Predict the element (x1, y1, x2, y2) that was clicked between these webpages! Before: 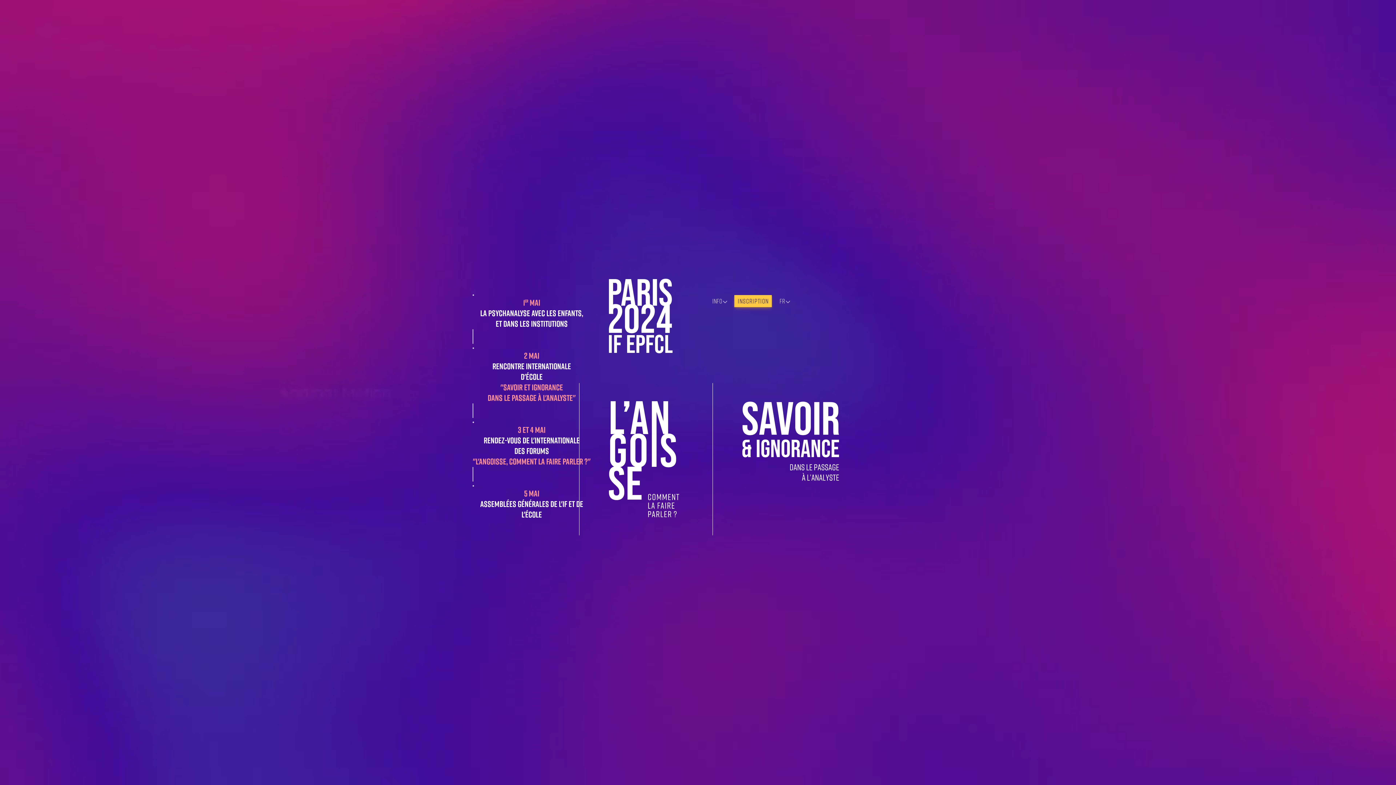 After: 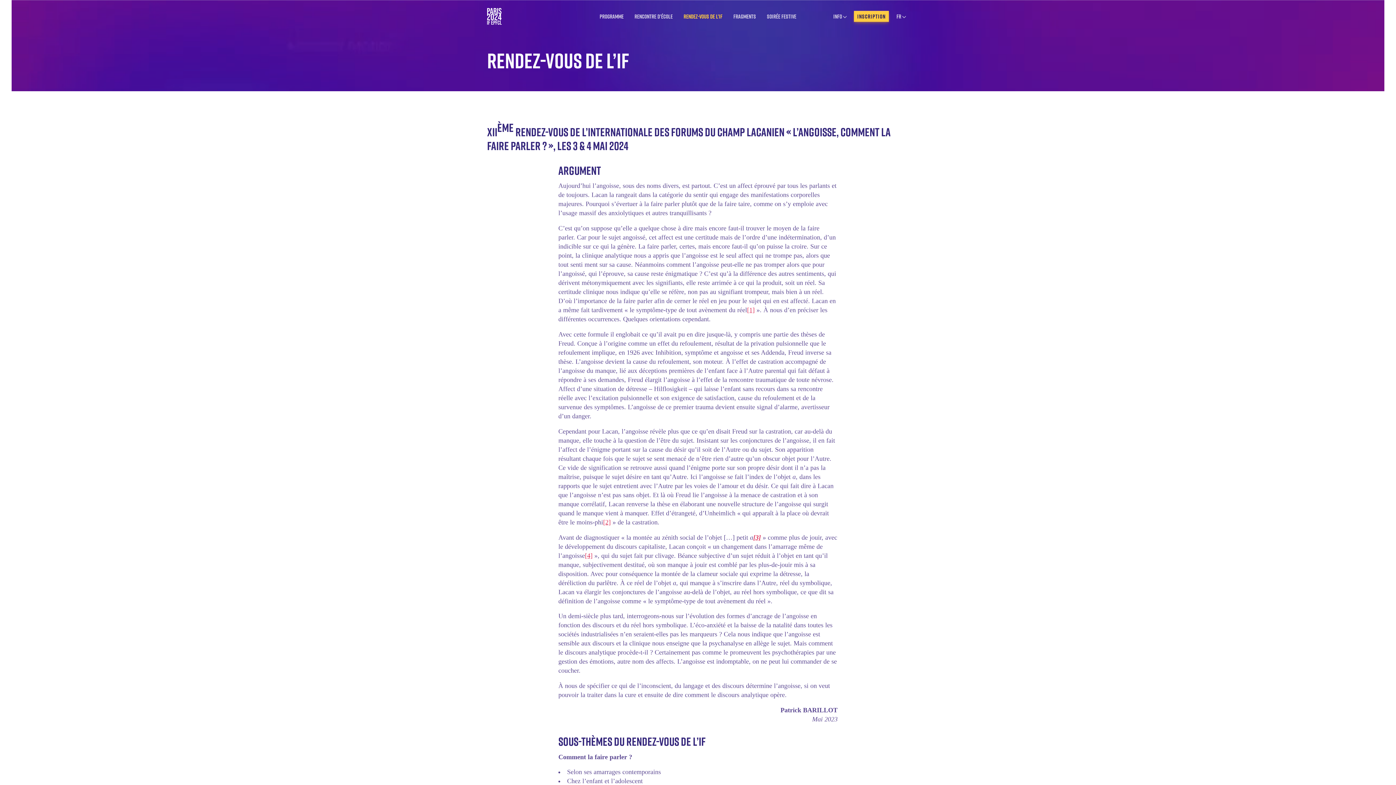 Action: bbox: (472, 424, 590, 467) label: 3 ET 4 MAI
RENDEZ-VOUS DE L'INTERNATIONALE
DES FORUMS
"L'ANGOISSE, COMMENT LA FAIRE PARLER ?"